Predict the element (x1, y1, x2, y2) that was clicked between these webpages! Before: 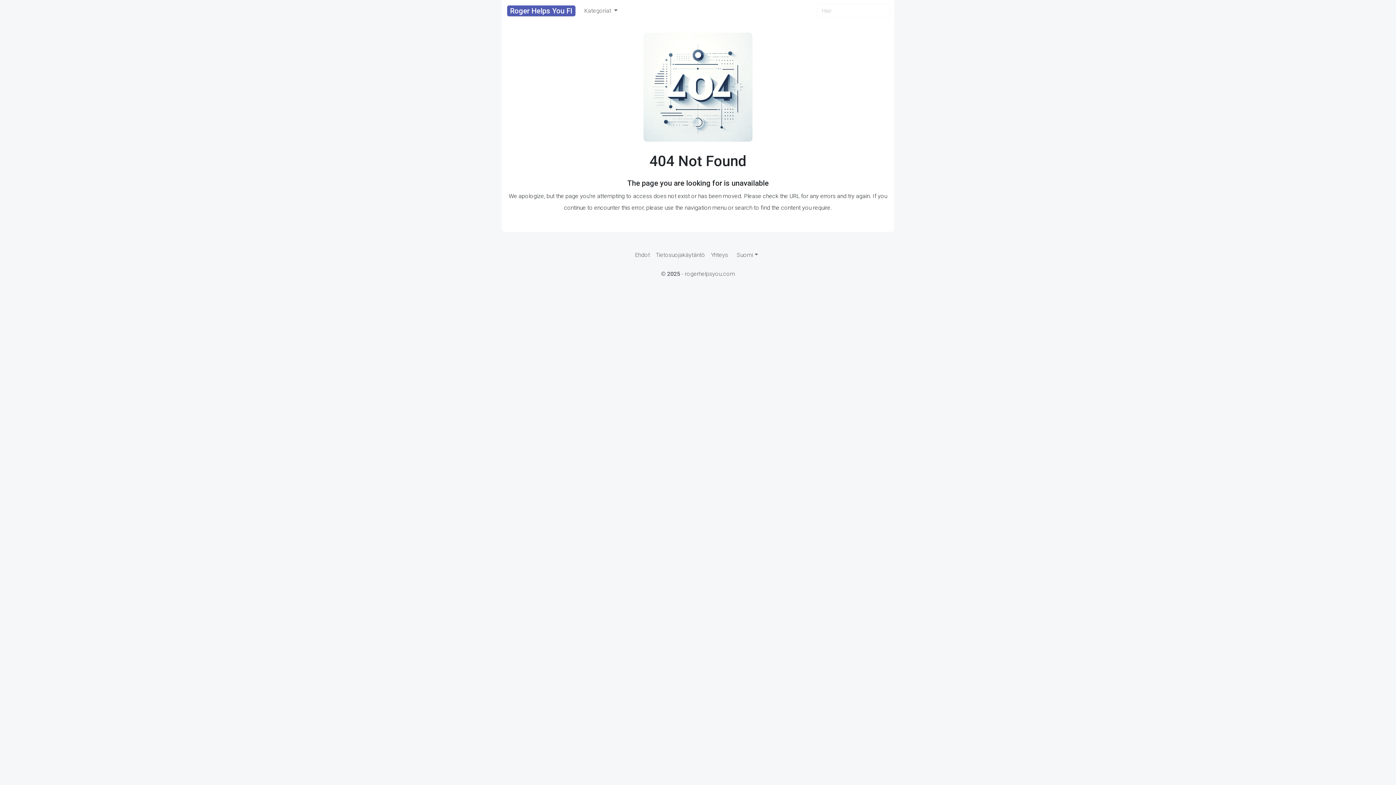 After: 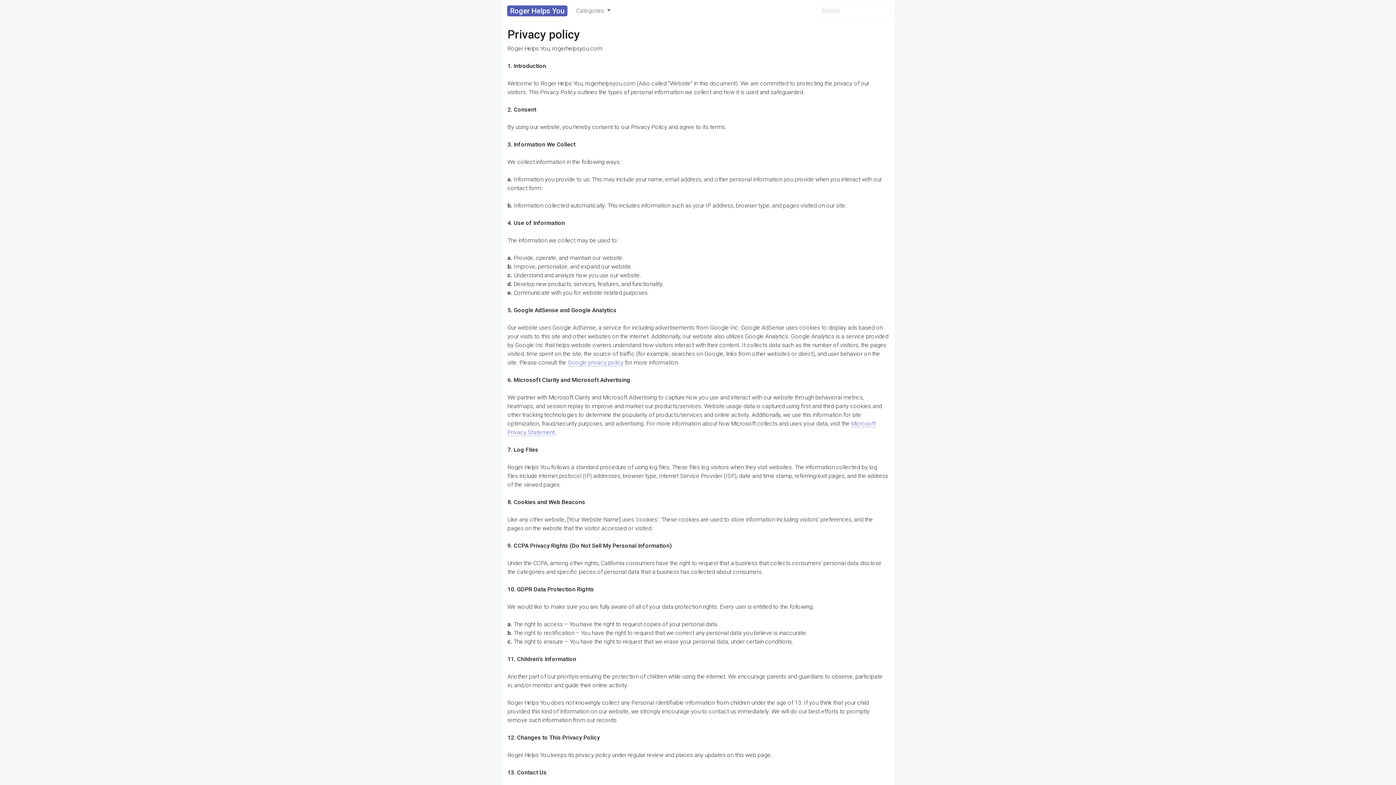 Action: bbox: (652, 248, 708, 262) label: Tietosuojakäytäntö